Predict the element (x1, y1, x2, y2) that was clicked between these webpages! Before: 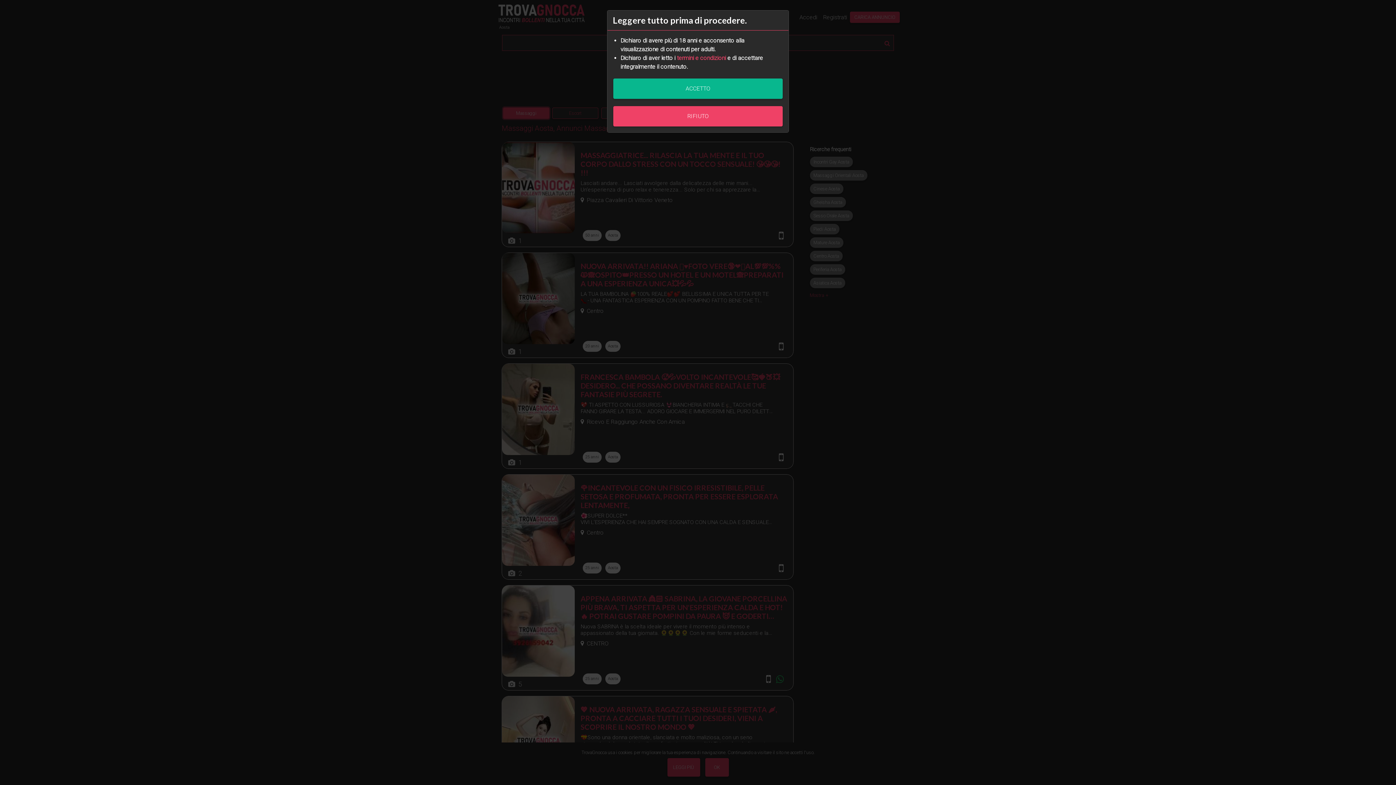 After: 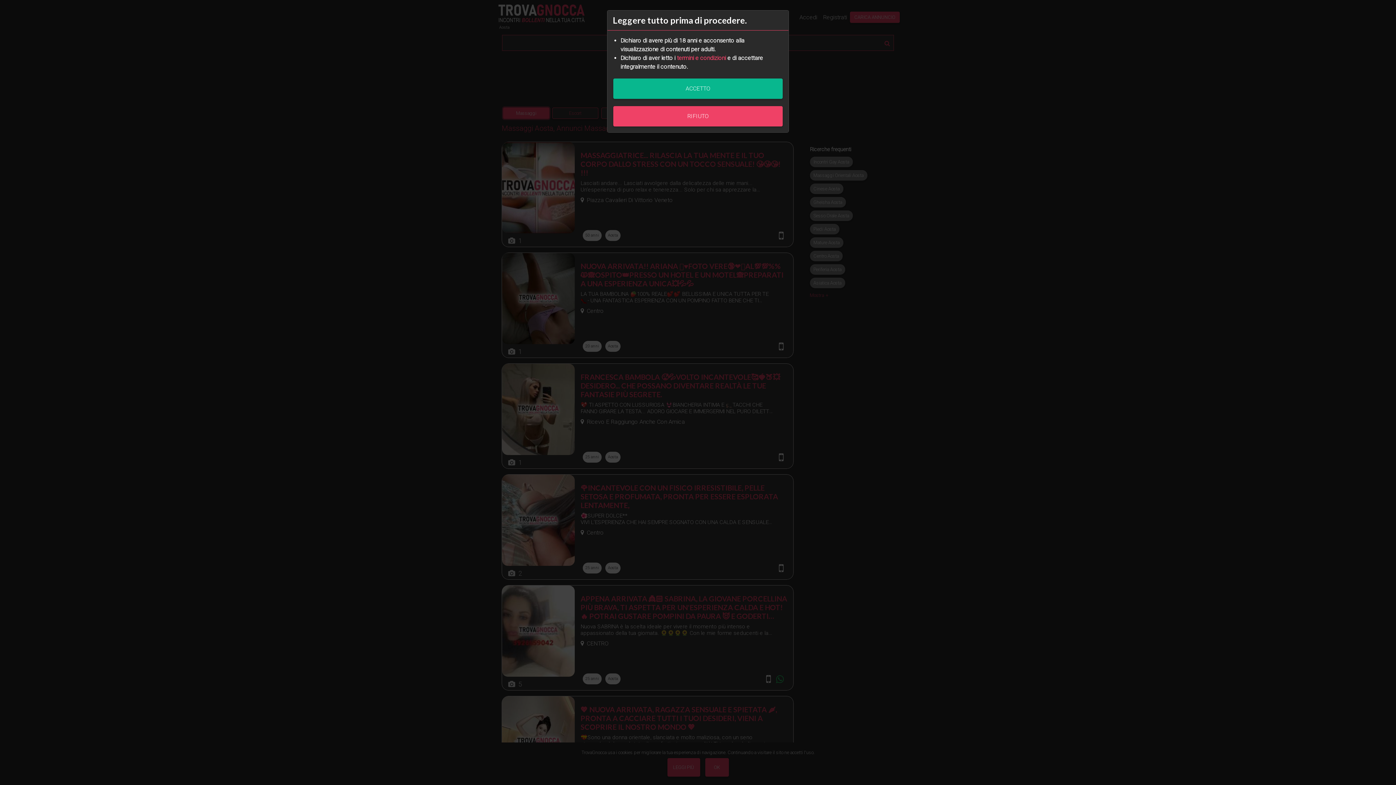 Action: bbox: (677, 54, 726, 61) label: termini e condizioni